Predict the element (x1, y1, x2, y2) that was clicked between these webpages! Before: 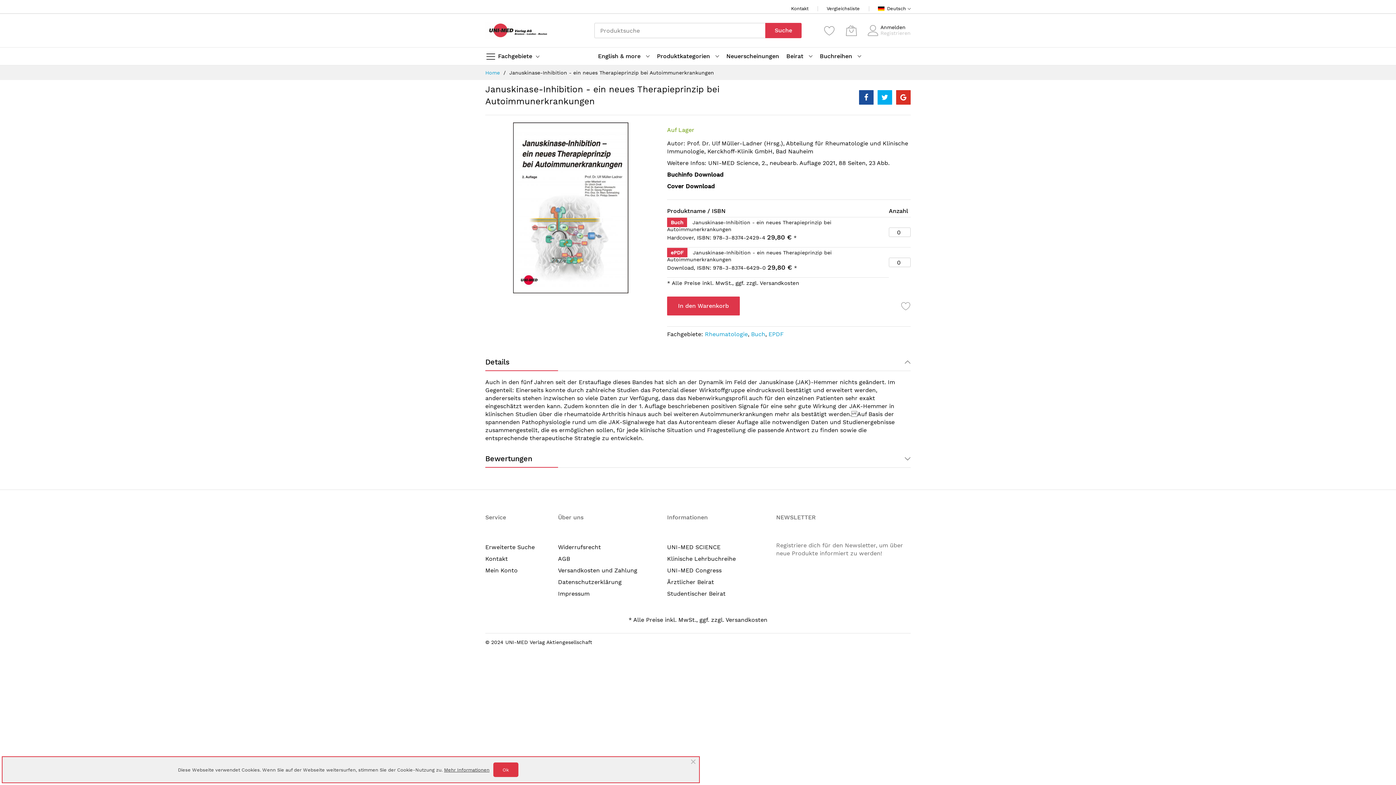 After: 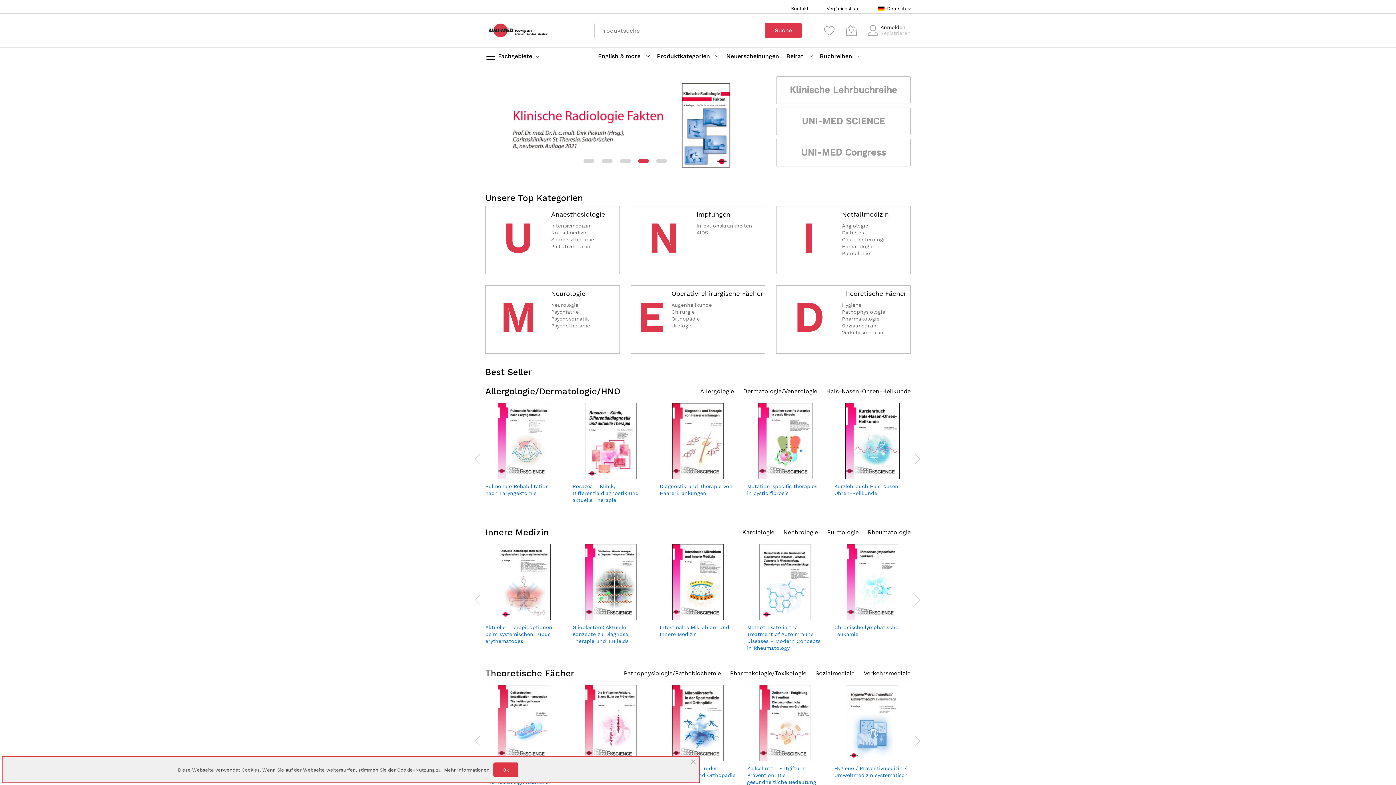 Action: label: Home bbox: (485, 69, 500, 75)